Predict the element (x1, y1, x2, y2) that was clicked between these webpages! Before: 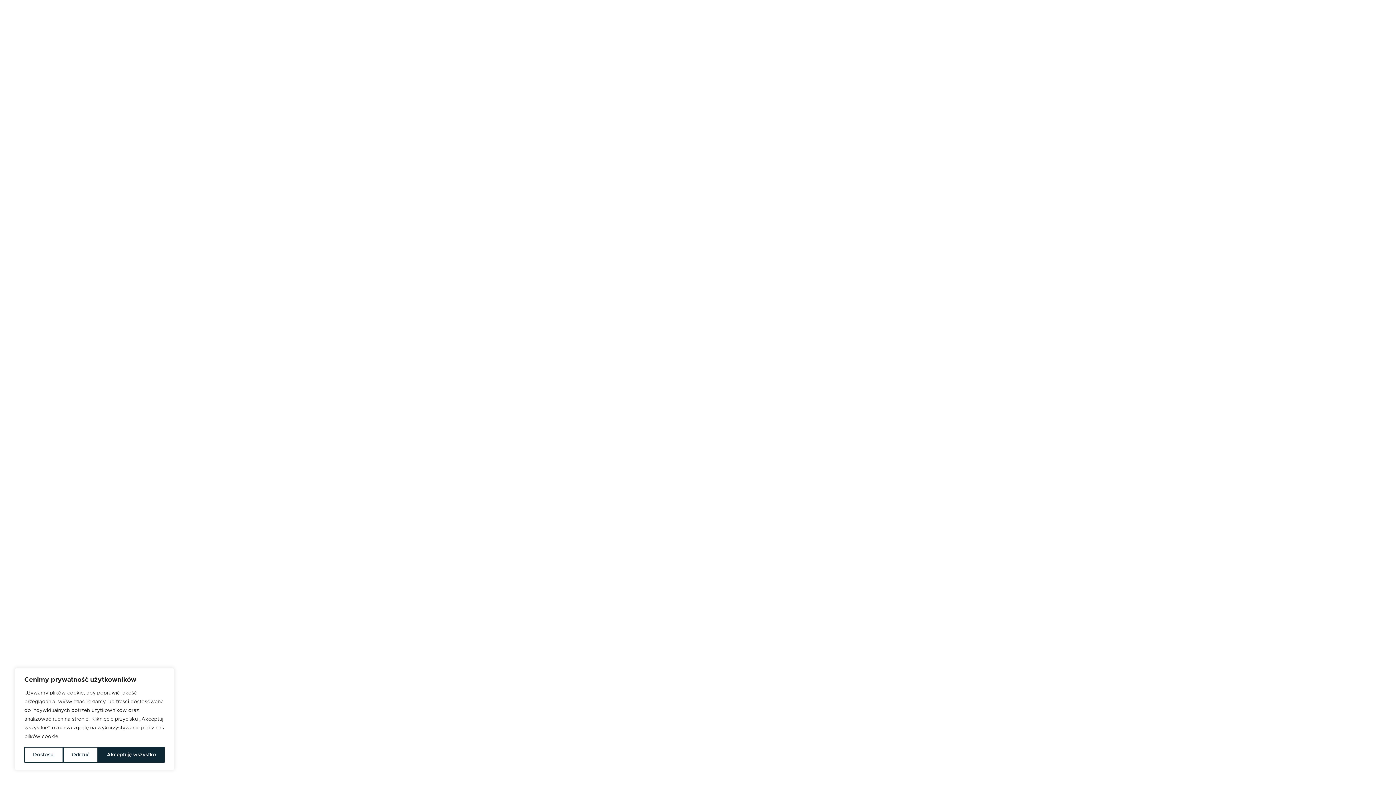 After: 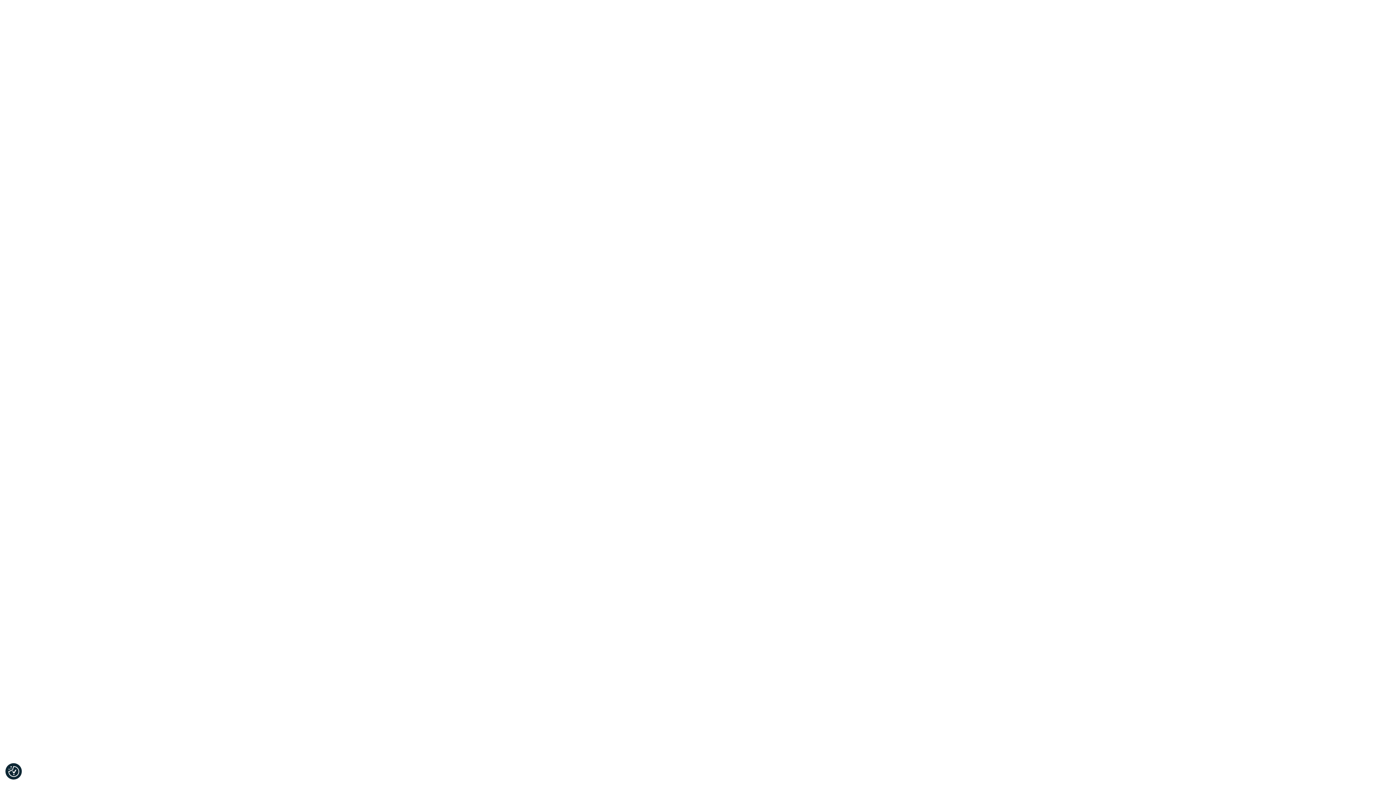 Action: bbox: (98, 747, 164, 763) label: Akceptuję wszystko